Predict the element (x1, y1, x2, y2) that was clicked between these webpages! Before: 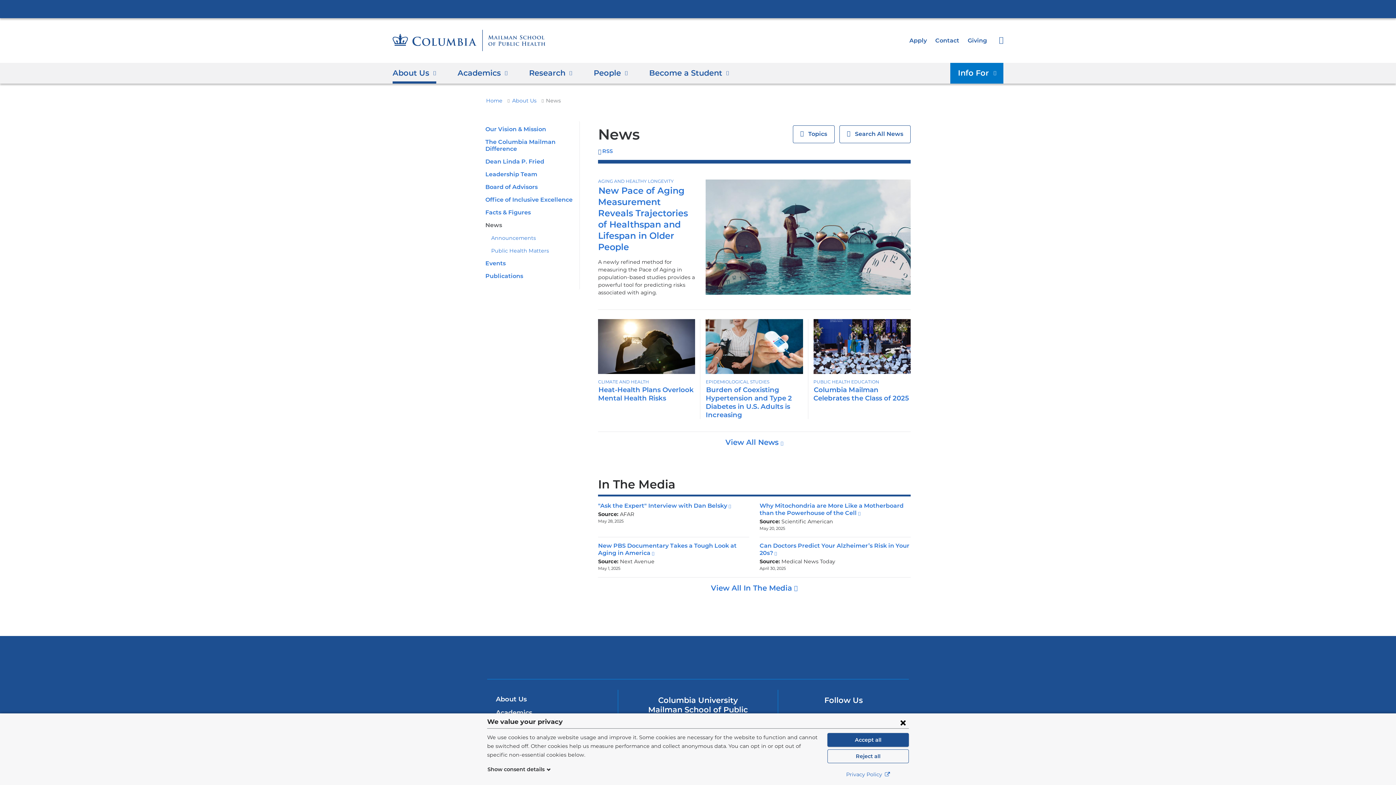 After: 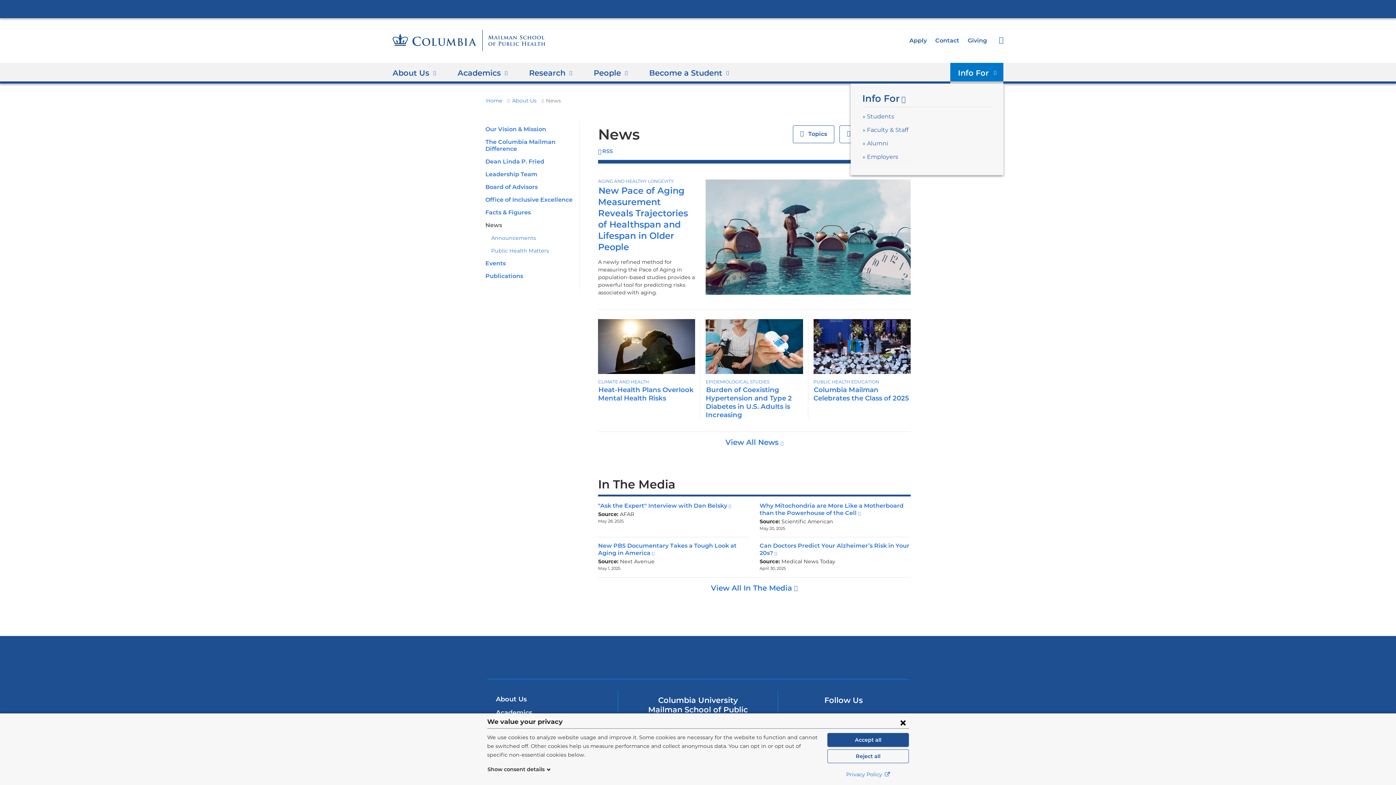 Action: bbox: (950, 63, 1003, 83) label: Info For